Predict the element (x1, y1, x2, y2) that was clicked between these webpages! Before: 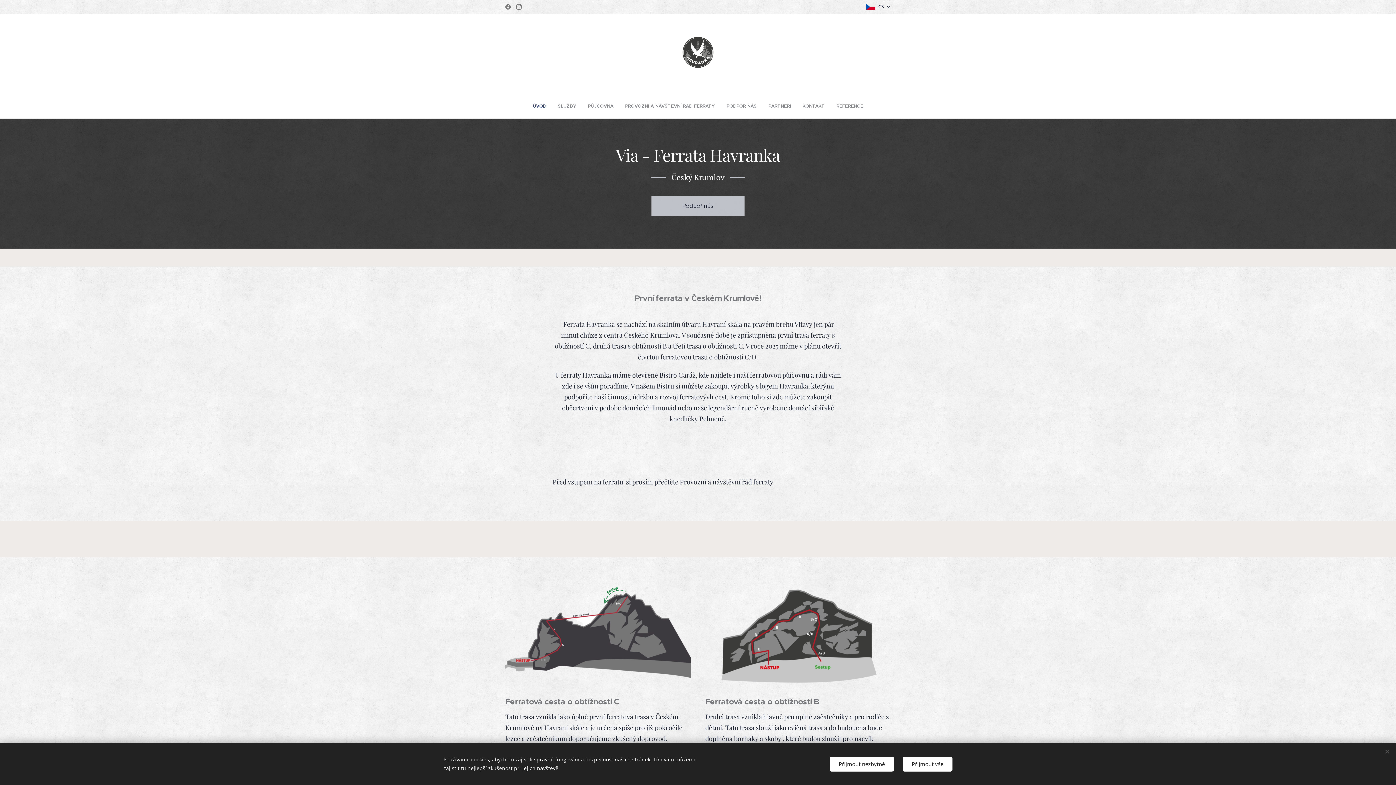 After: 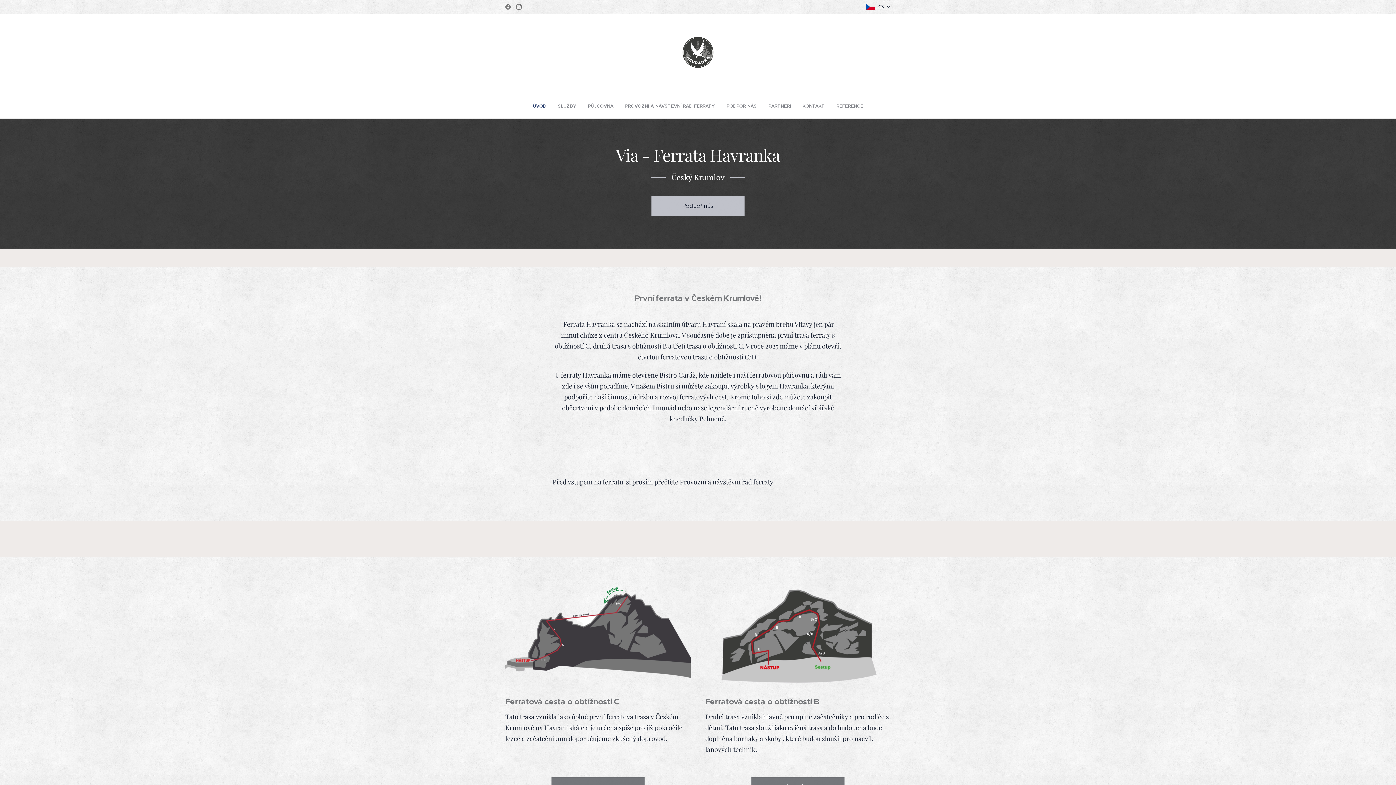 Action: label: Přijmout nezbytné bbox: (829, 756, 894, 771)